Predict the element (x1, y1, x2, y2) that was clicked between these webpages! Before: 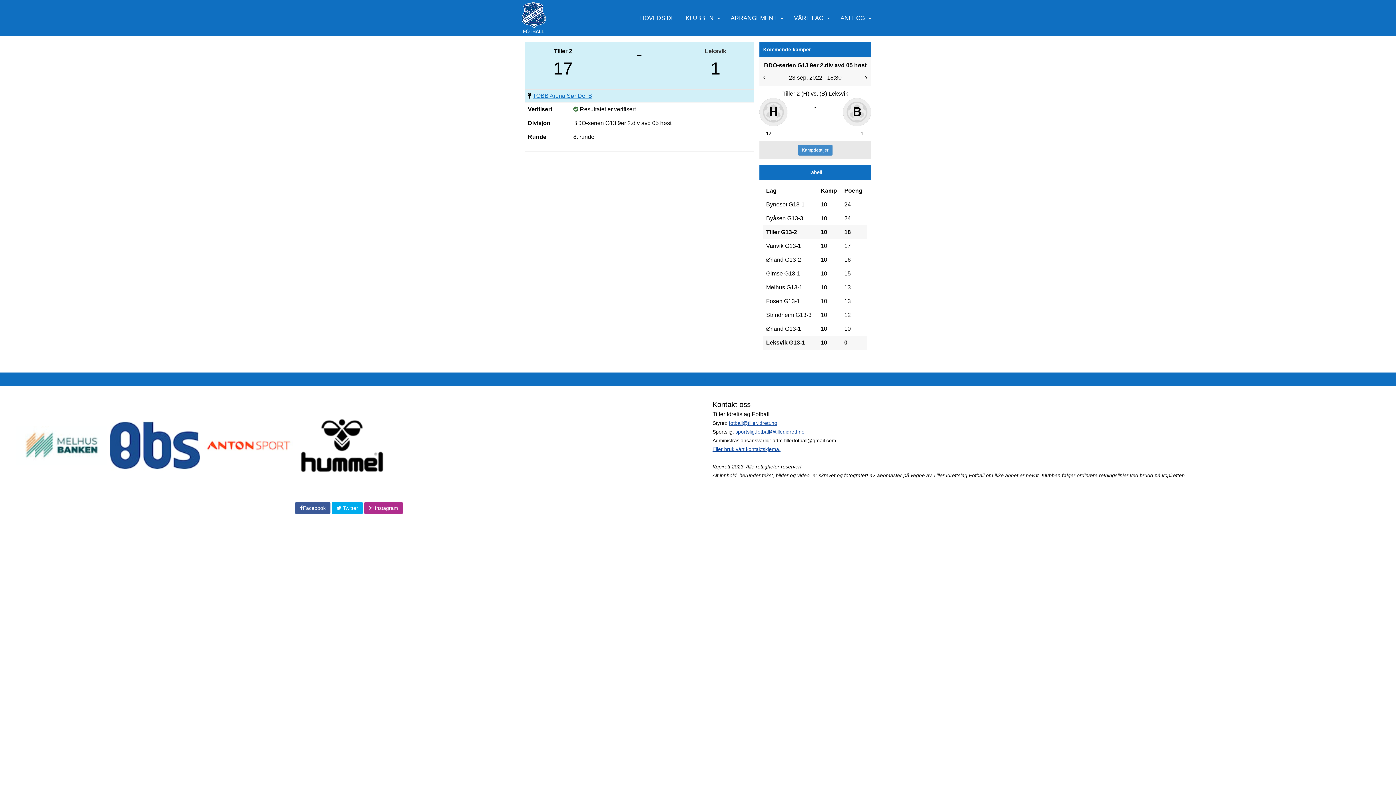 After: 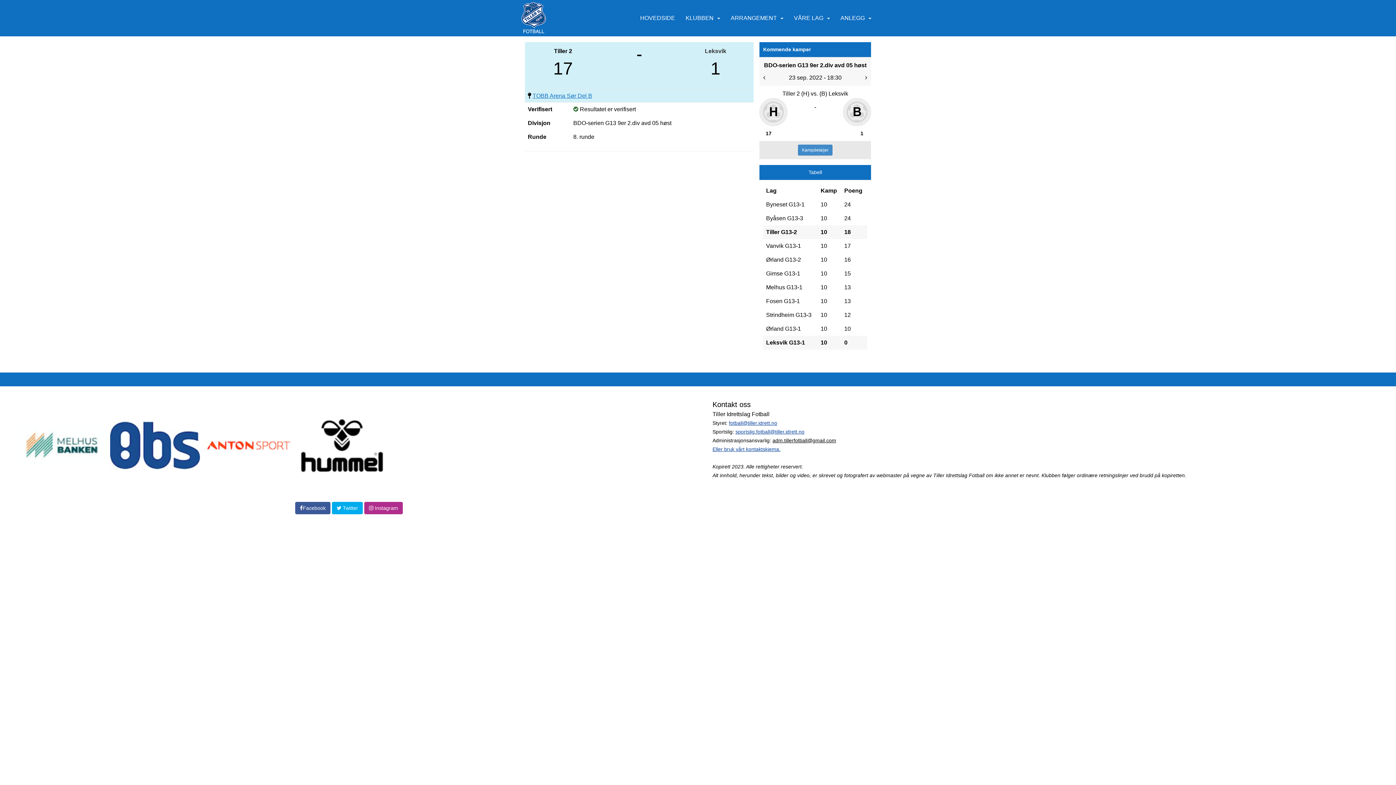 Action: bbox: (14, 399, 108, 492)